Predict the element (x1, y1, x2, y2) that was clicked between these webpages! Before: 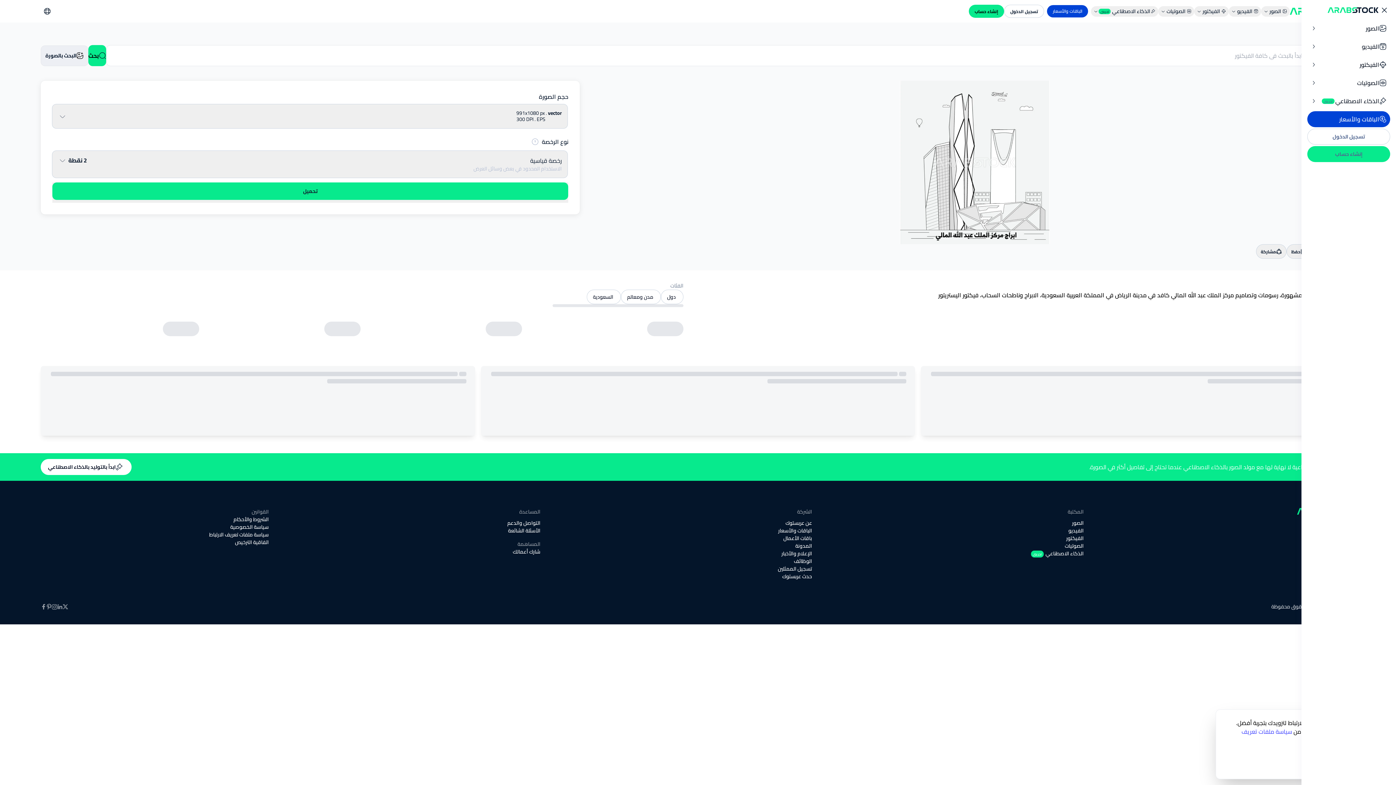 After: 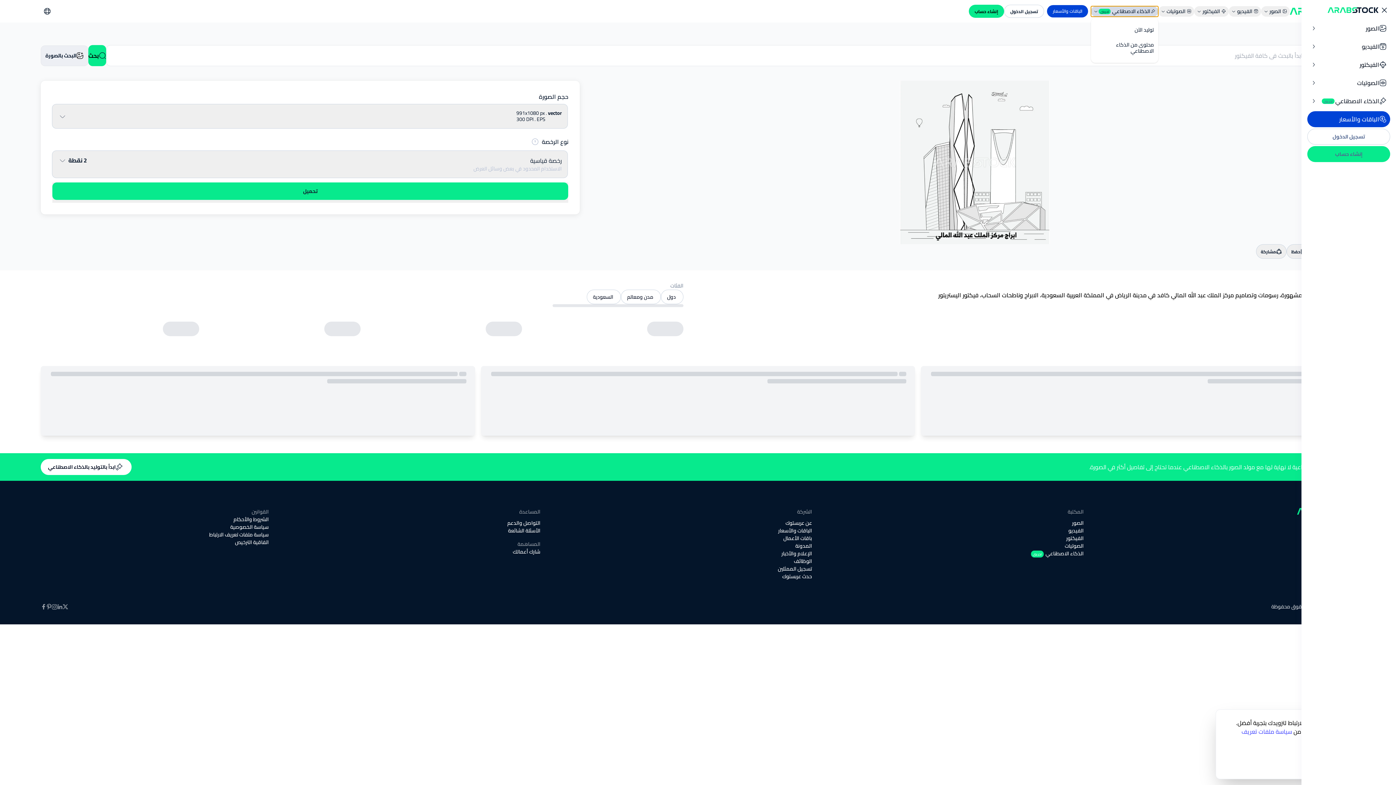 Action: label: الذكاء الاصطناعي
تجريبى bbox: (1091, 6, 1158, 16)